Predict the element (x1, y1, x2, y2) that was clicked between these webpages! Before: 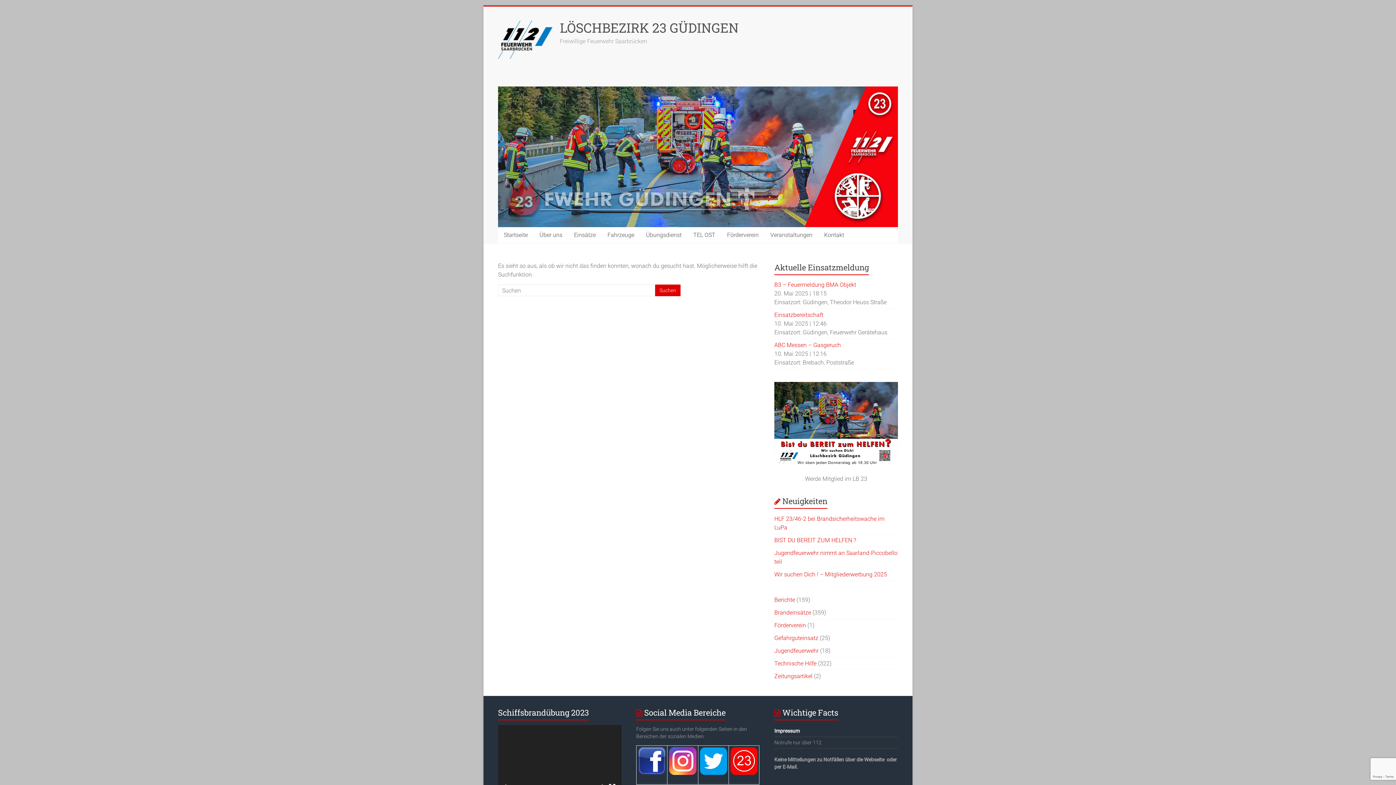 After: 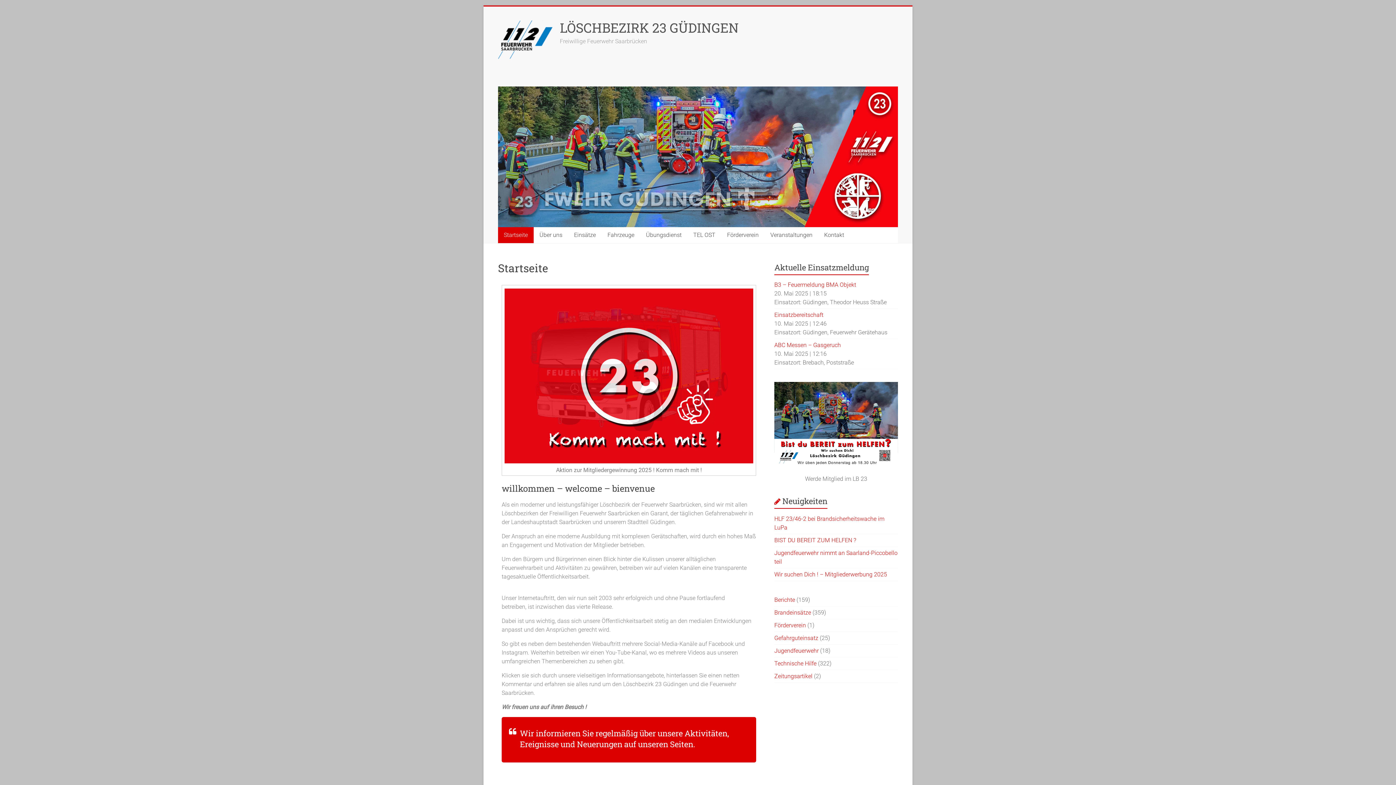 Action: bbox: (560, 18, 738, 36) label: LÖSCHBEZIRK 23 GÜDINGEN